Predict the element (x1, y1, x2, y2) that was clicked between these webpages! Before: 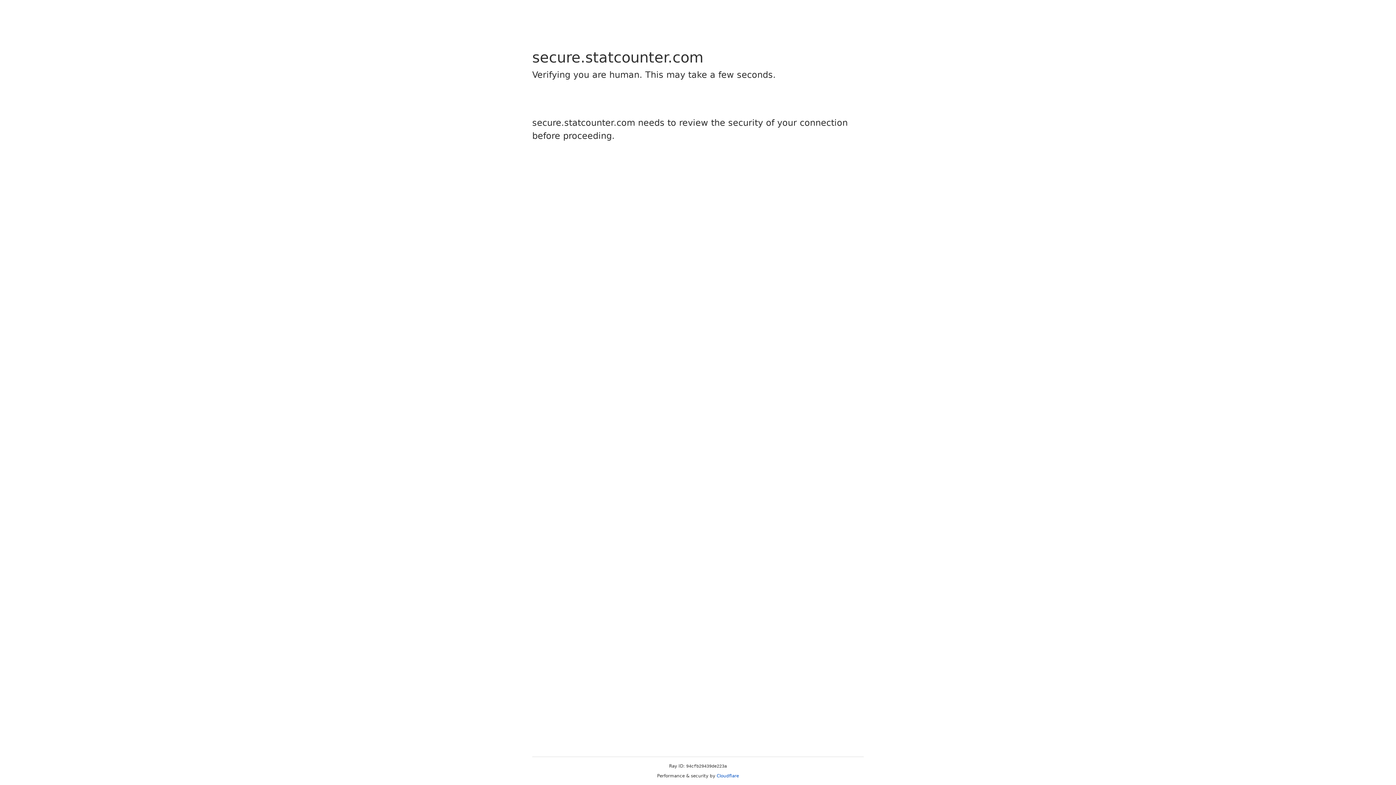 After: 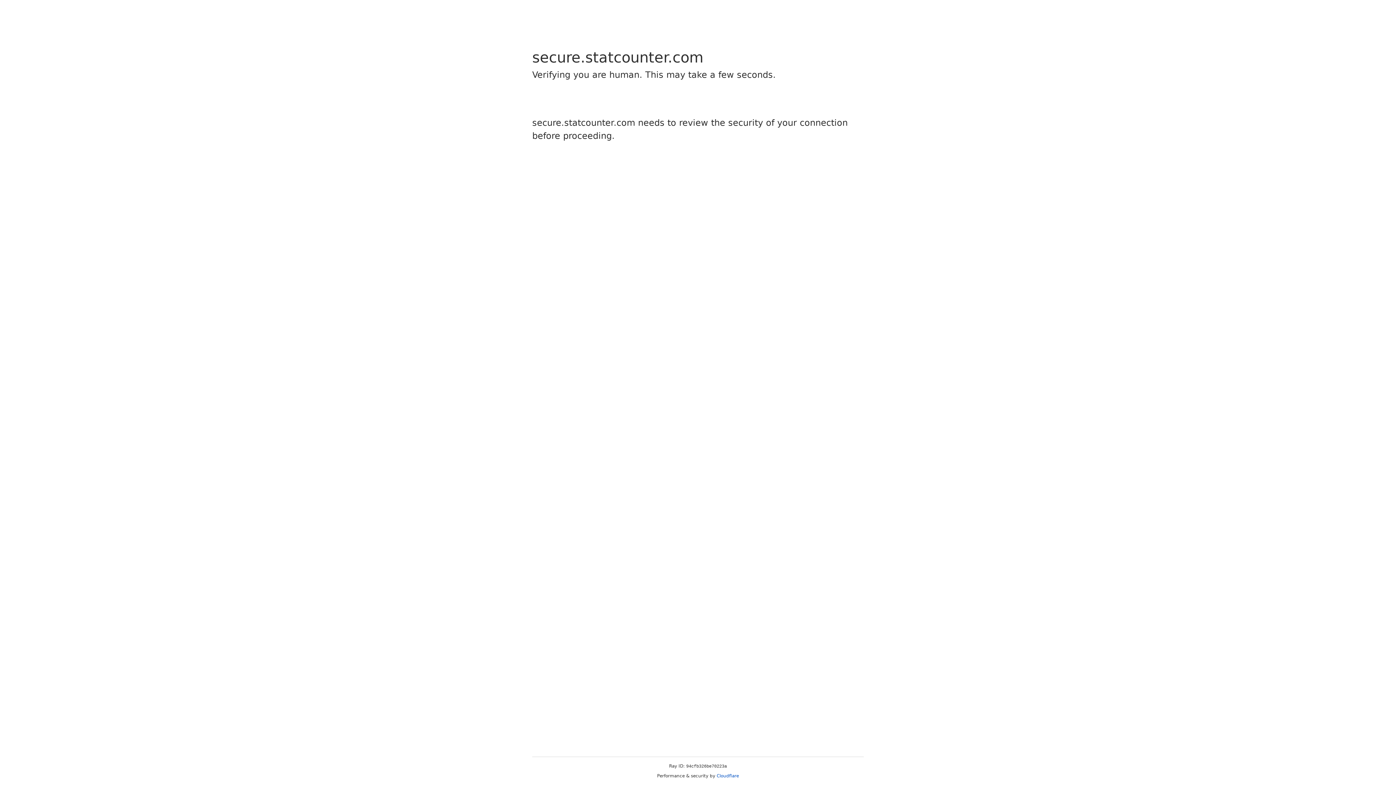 Action: bbox: (716, 773, 739, 778) label: Cloudflare